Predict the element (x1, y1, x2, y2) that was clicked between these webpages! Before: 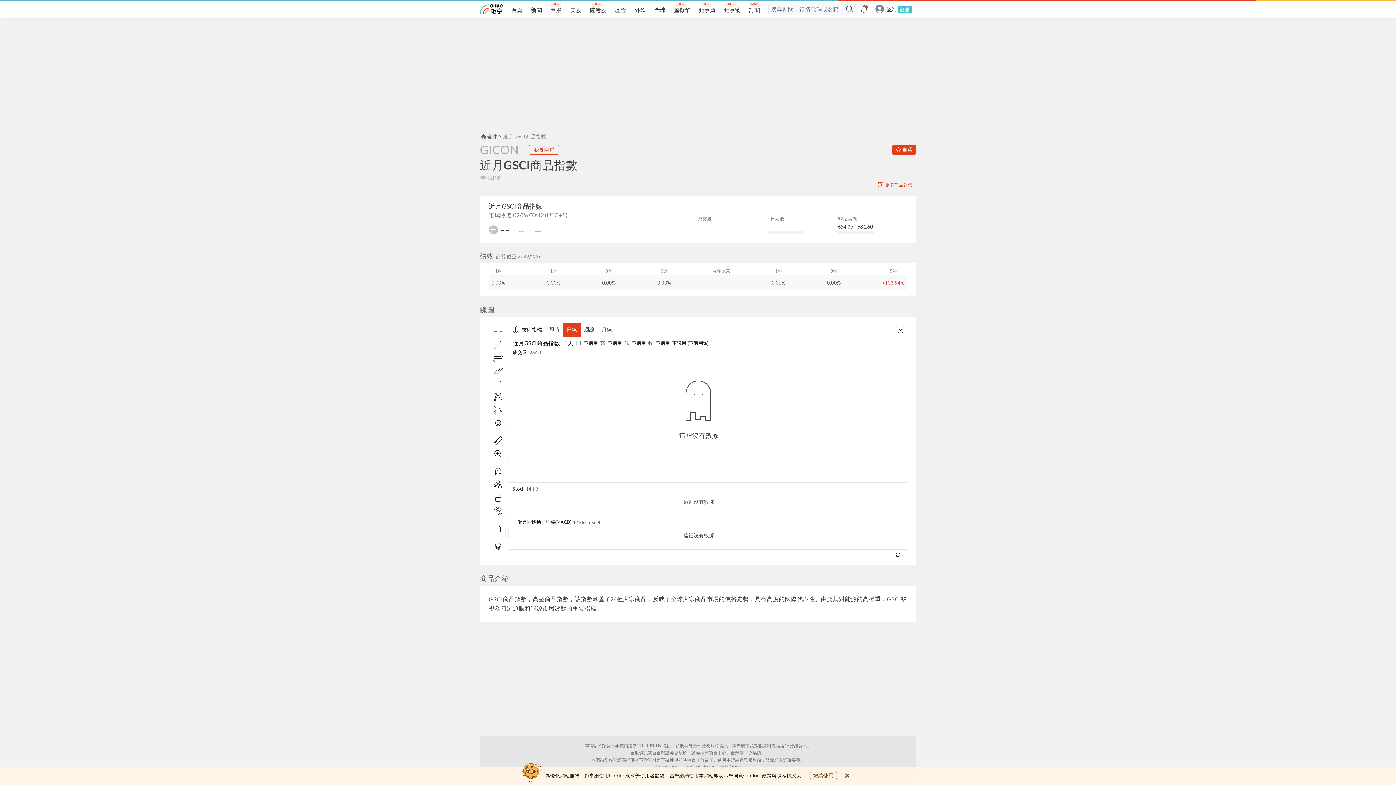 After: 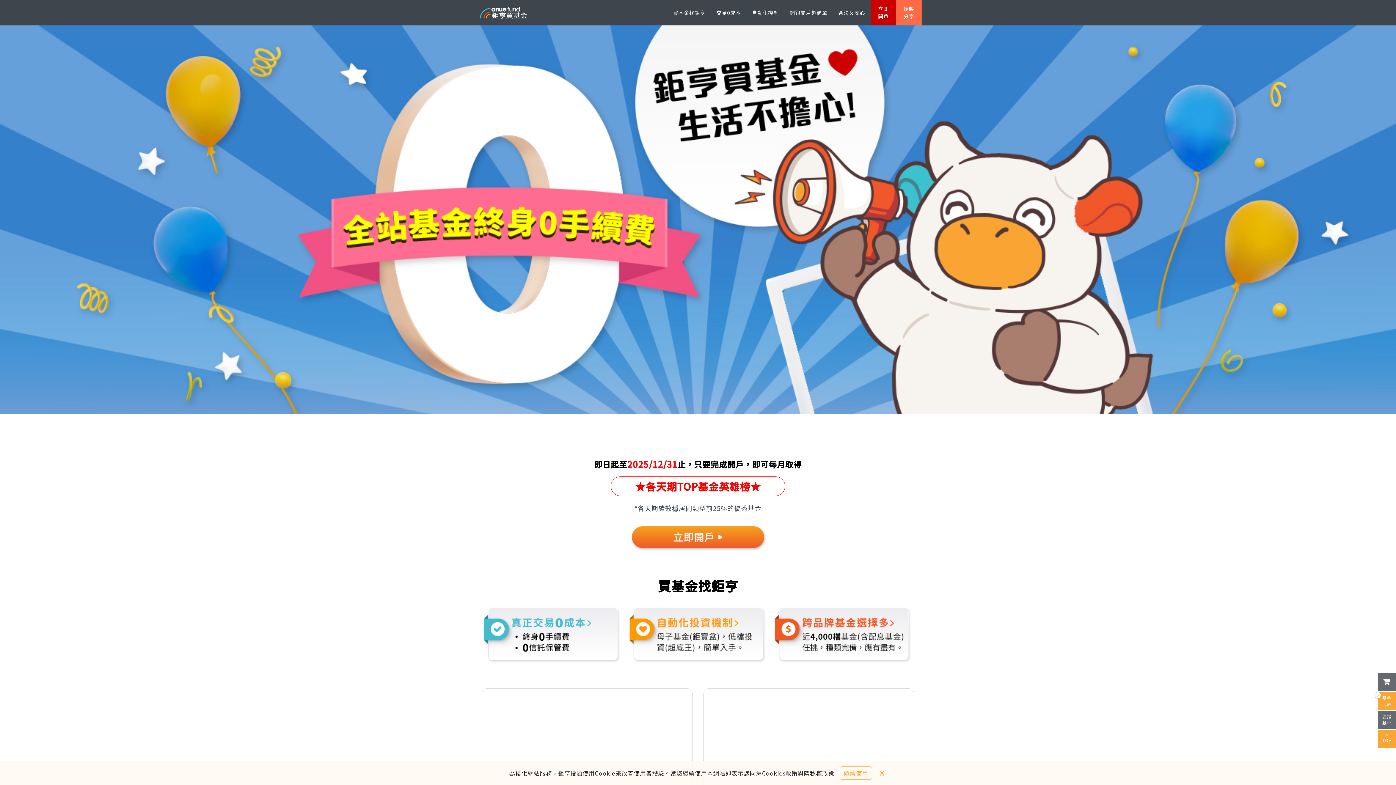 Action: bbox: (699, 6, 715, 13) label: 鉅亨買